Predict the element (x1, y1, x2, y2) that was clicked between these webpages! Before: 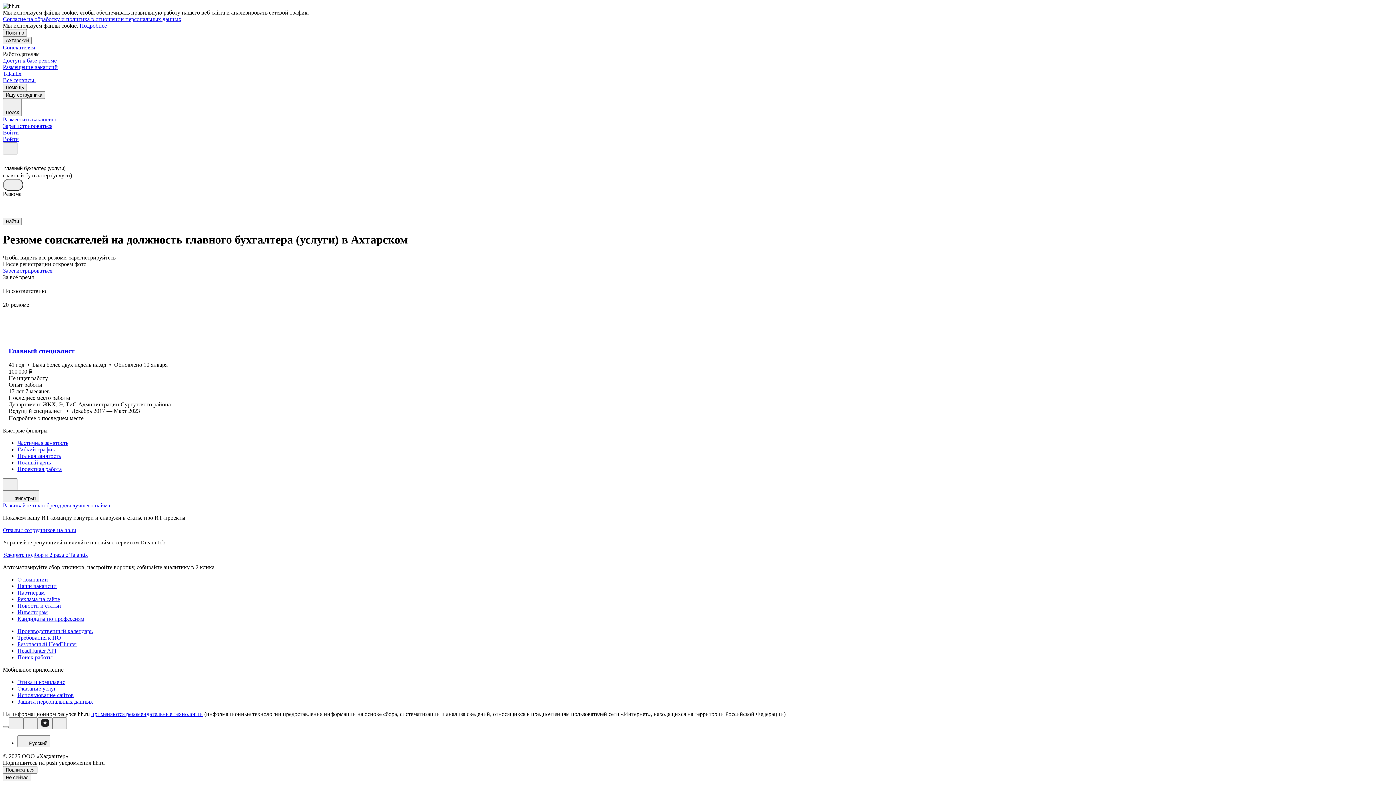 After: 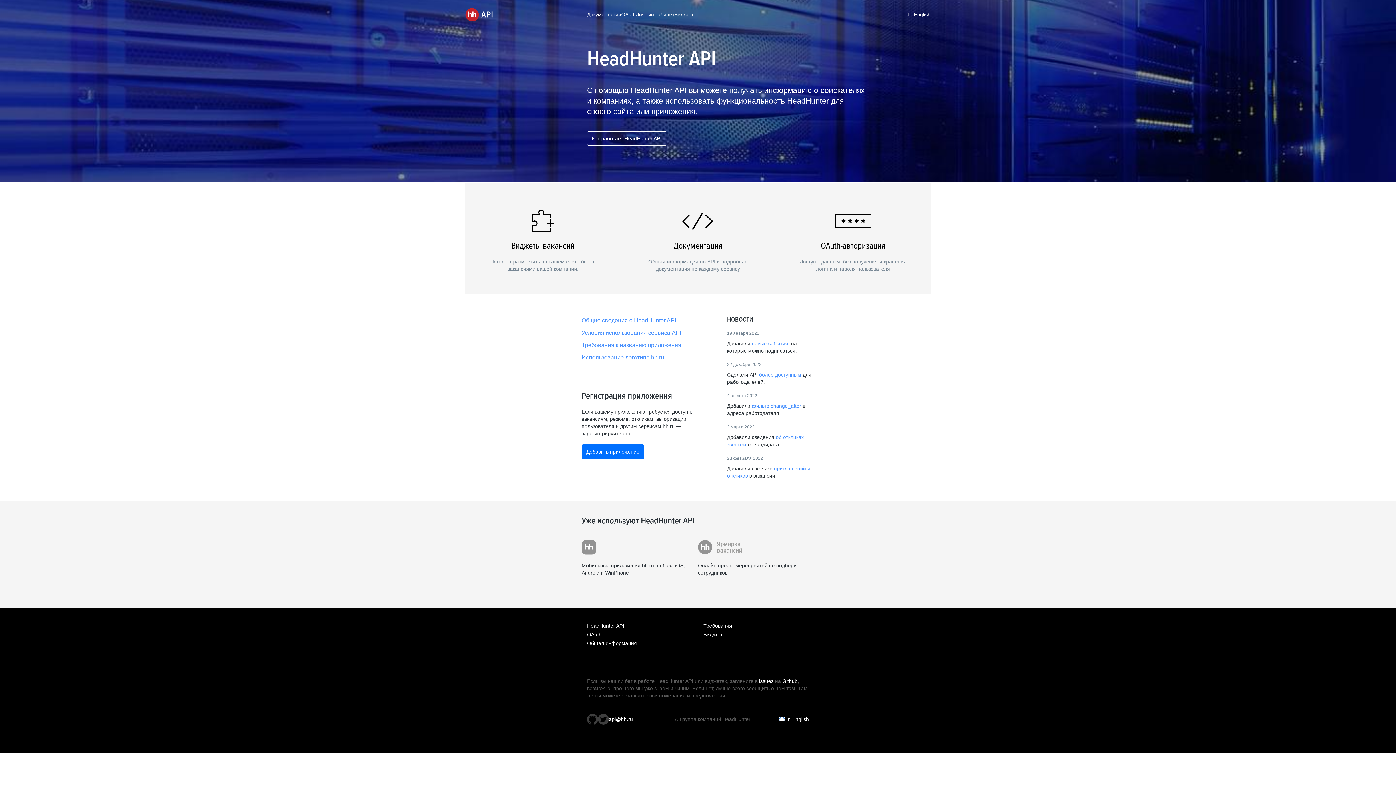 Action: label: HeadHunter API bbox: (17, 648, 1393, 654)